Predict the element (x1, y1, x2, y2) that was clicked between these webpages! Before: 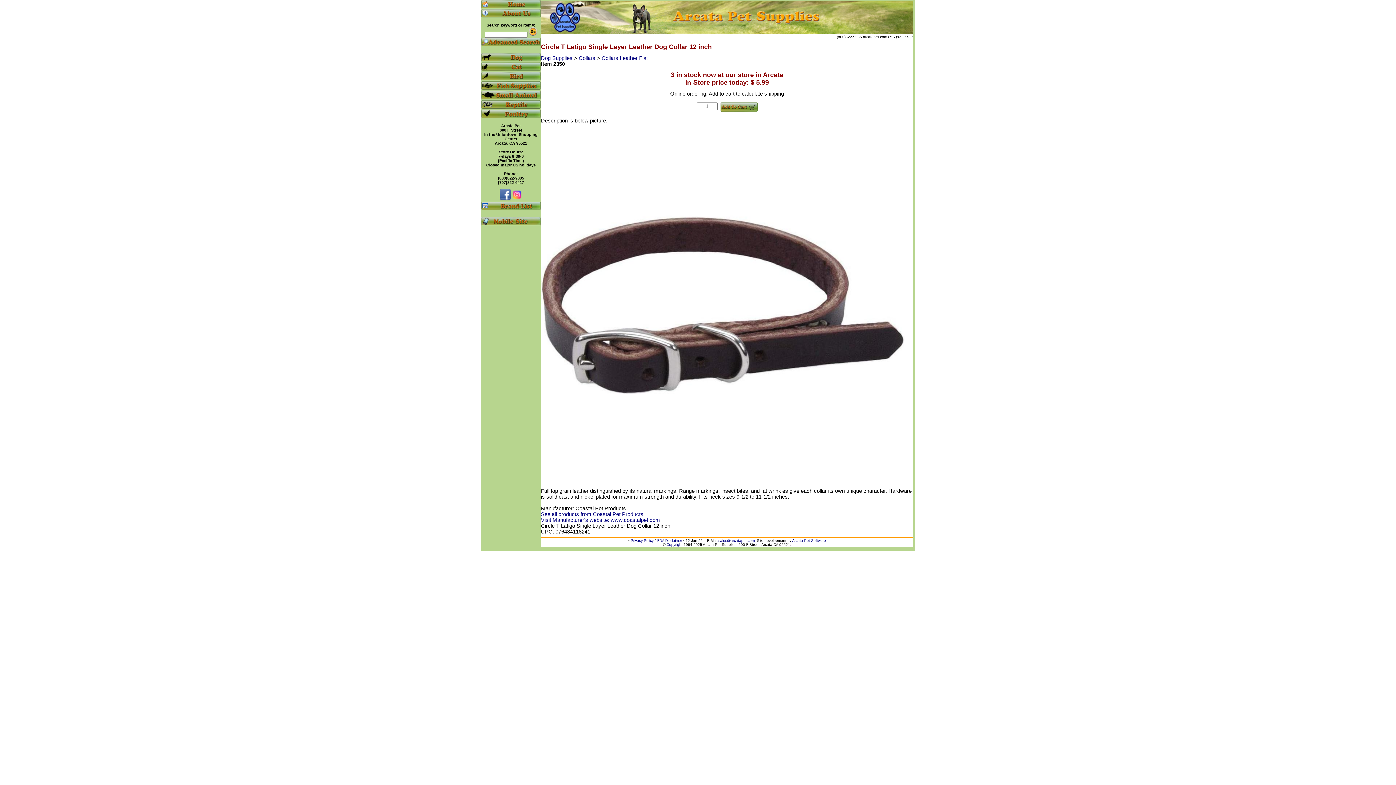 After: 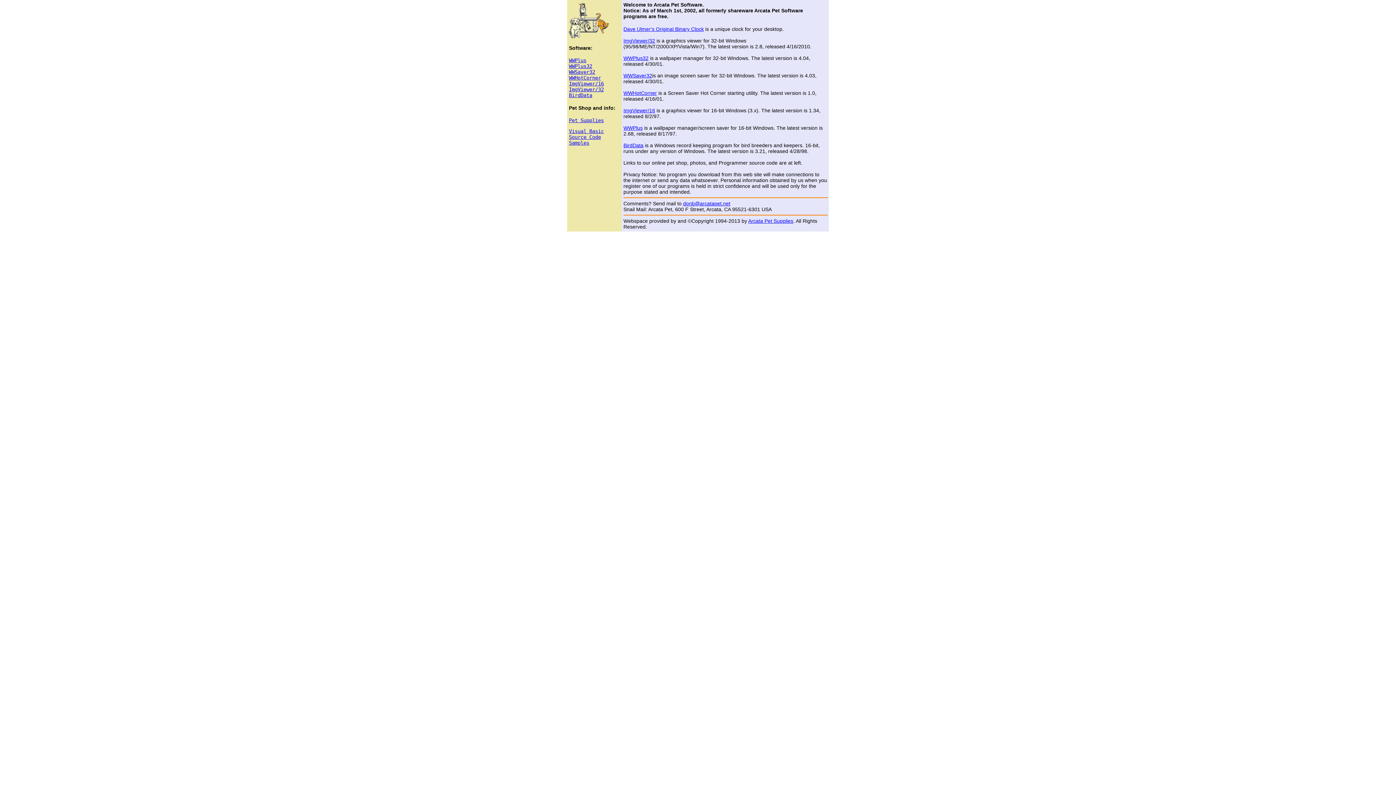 Action: bbox: (792, 538, 826, 542) label: Arcata Pet Software